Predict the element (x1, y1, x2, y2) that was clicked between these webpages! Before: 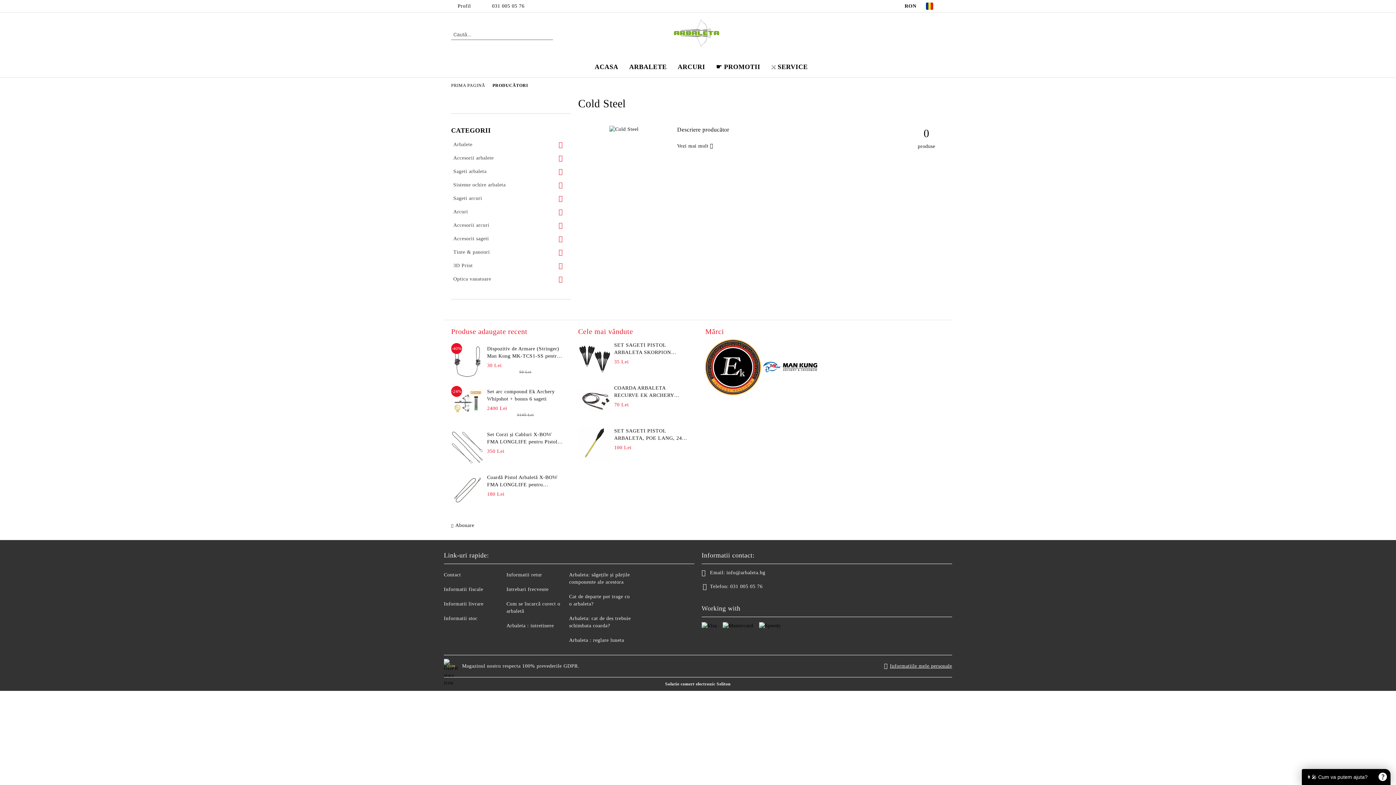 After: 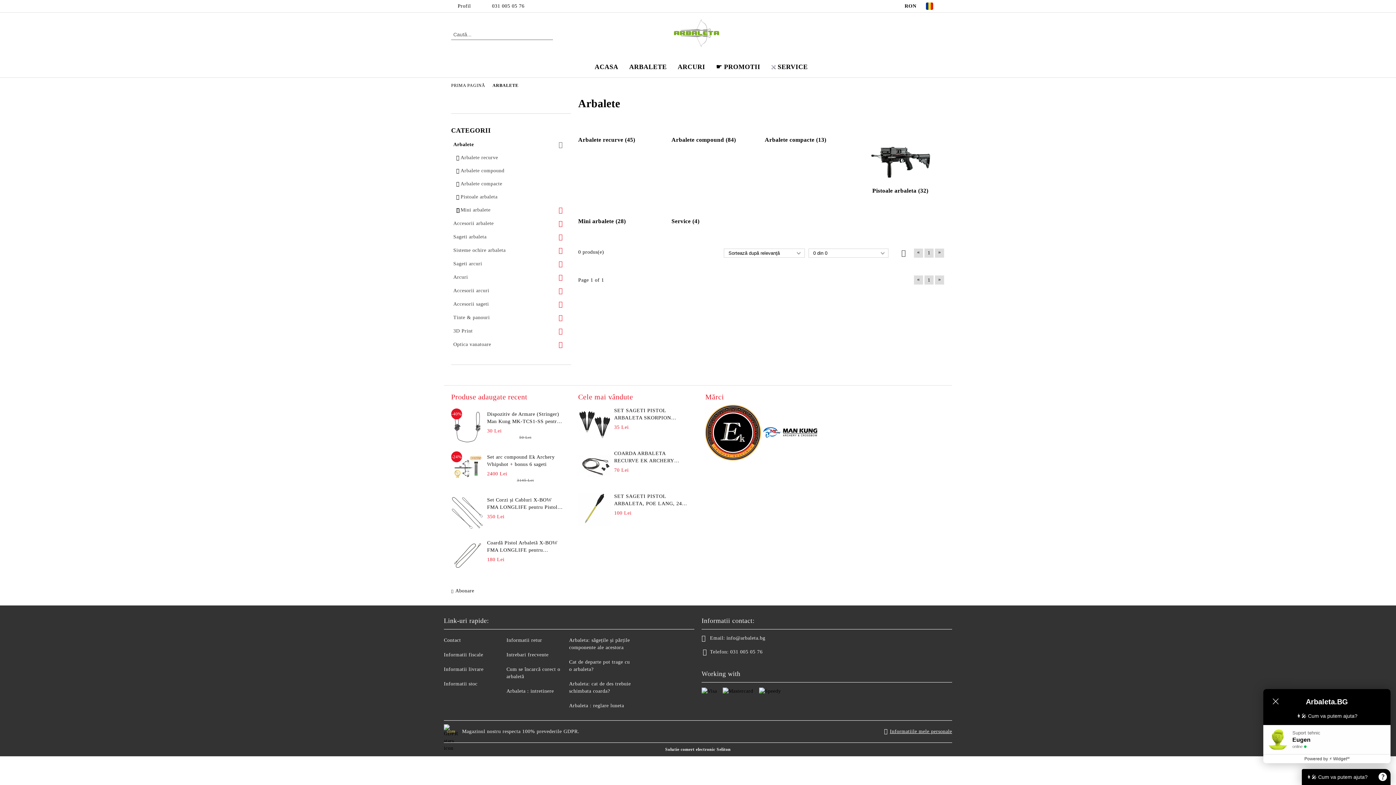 Action: label: Arbalete bbox: (451, 138, 567, 151)